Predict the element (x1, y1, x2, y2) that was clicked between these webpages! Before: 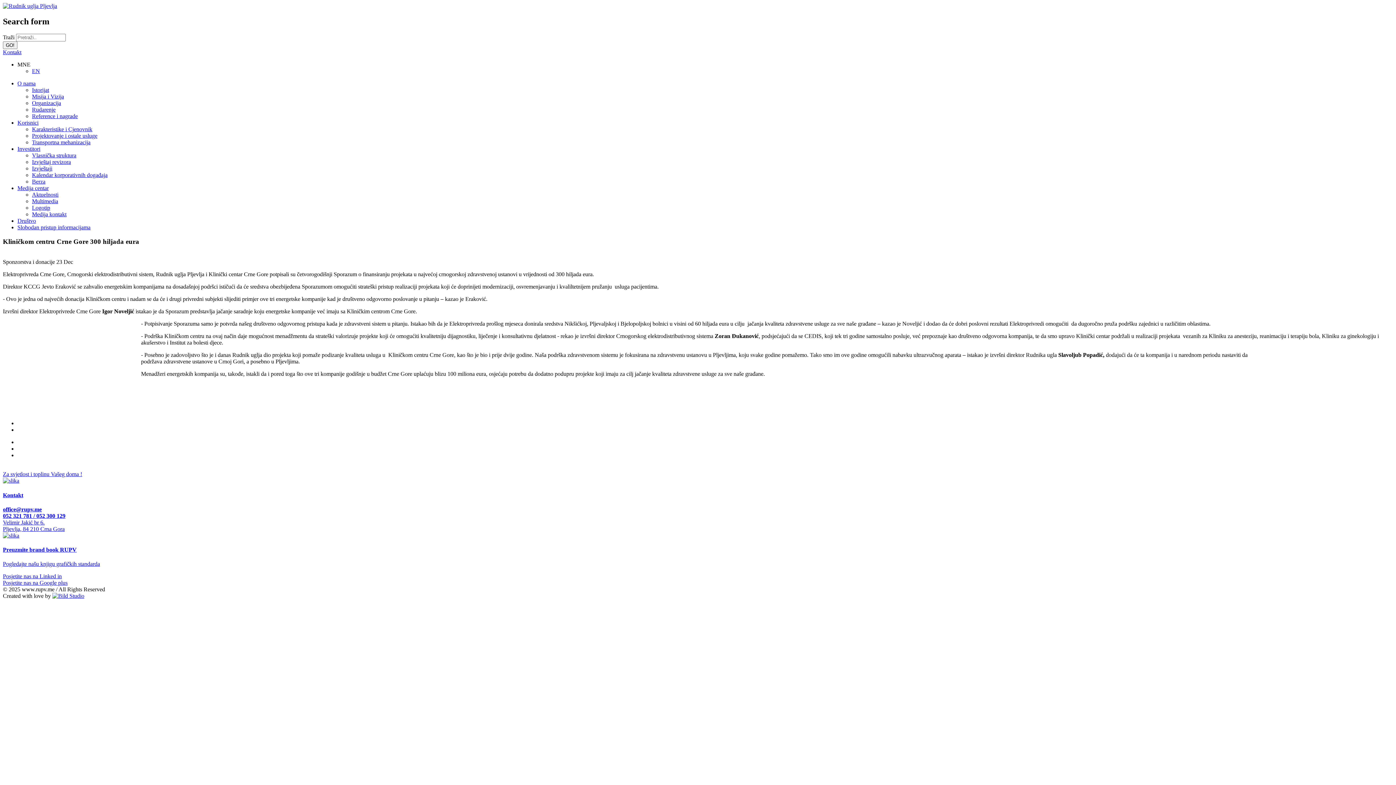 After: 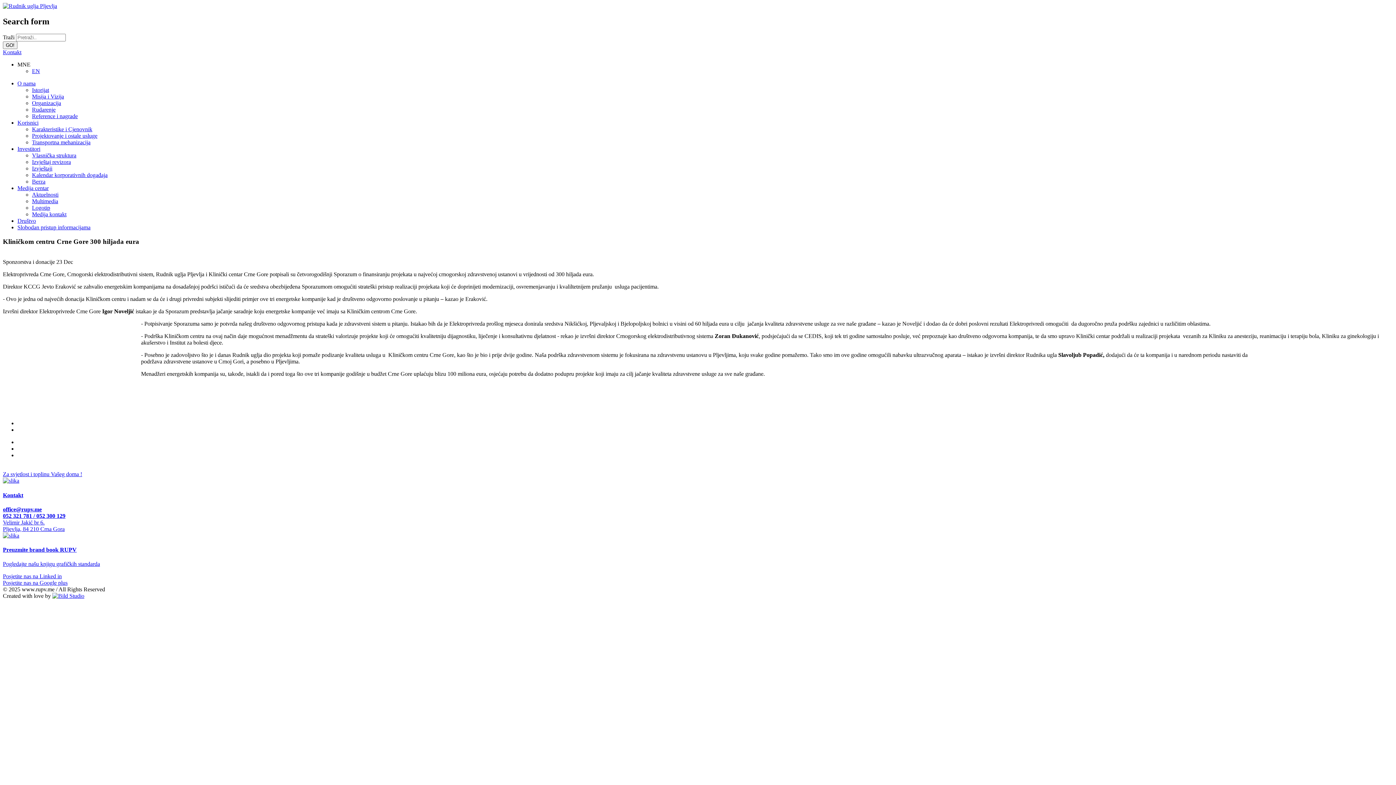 Action: bbox: (52, 593, 84, 599)